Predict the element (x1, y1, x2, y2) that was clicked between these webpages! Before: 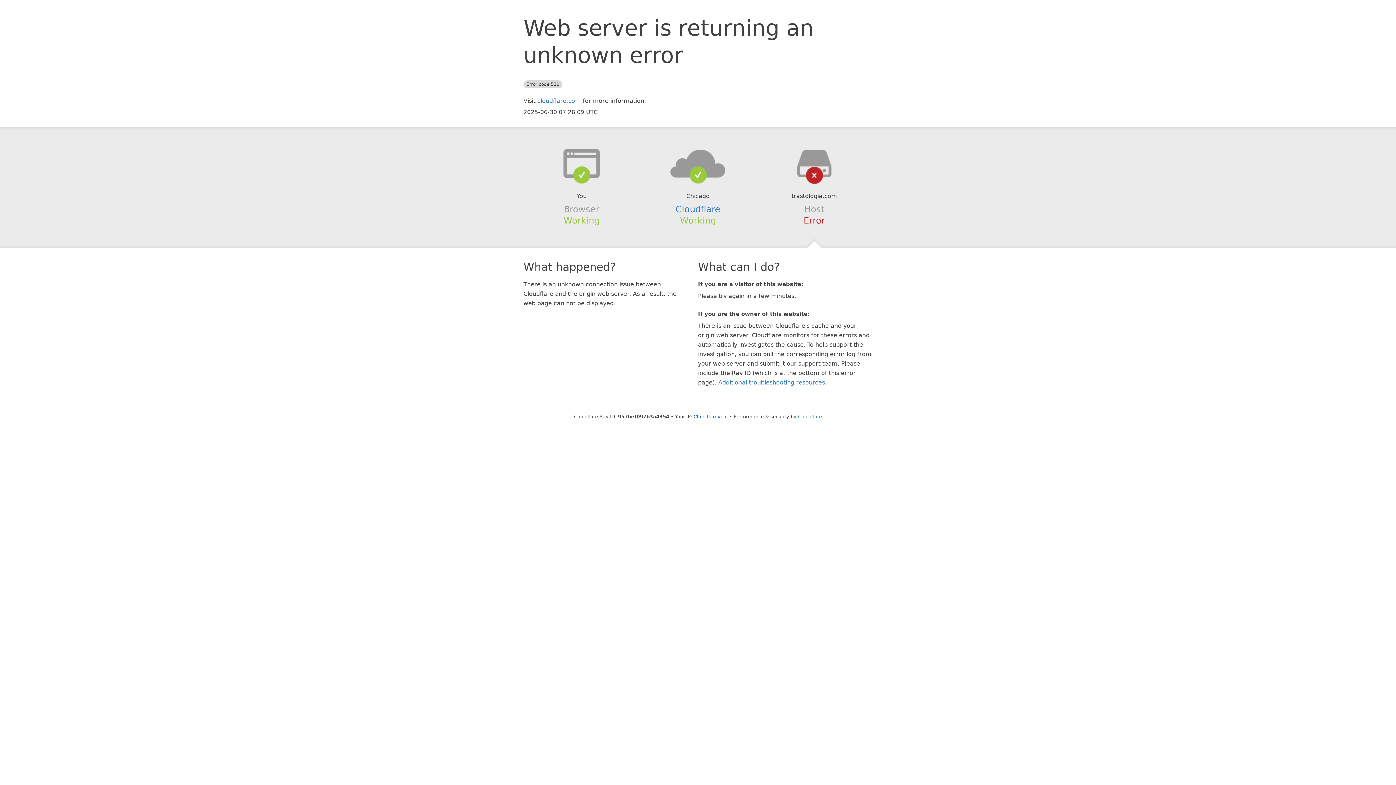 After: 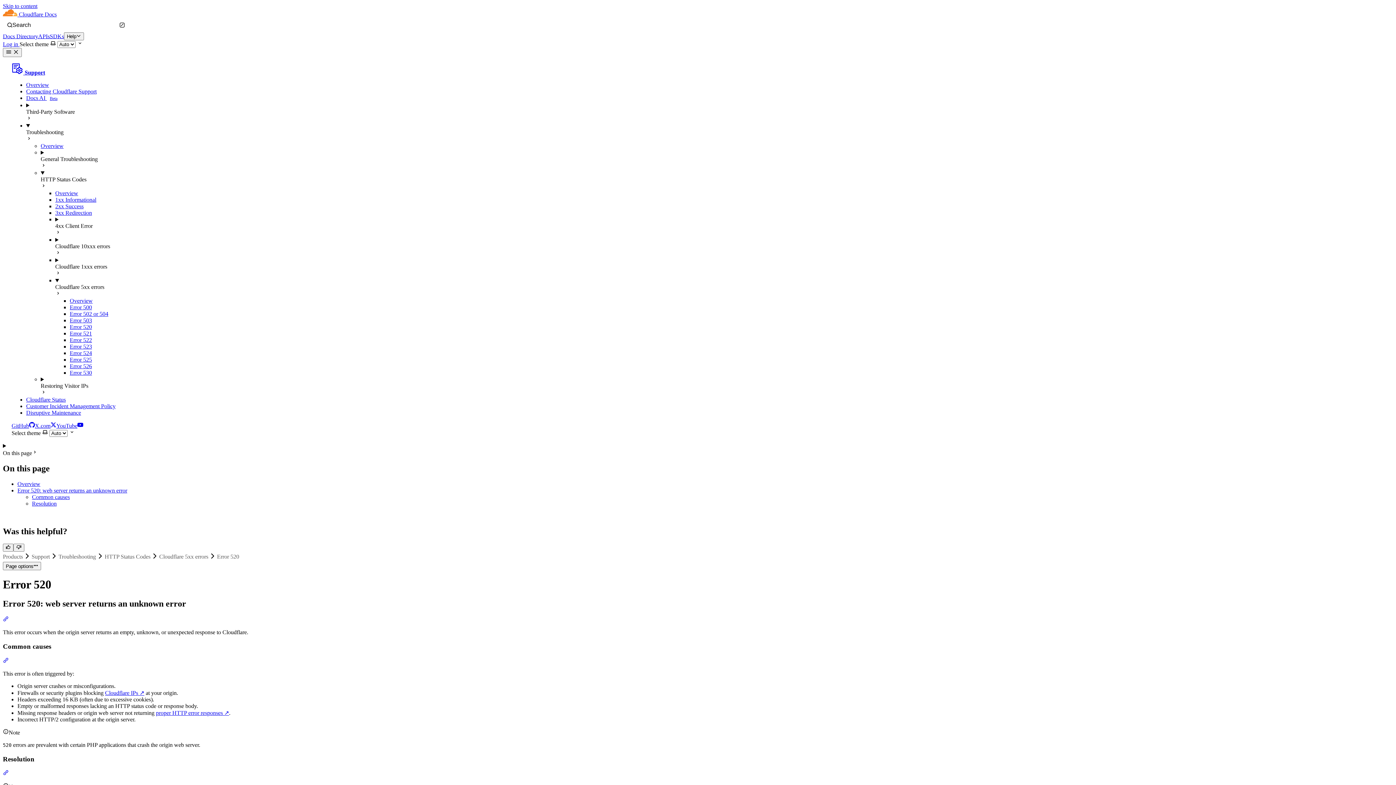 Action: bbox: (718, 379, 825, 386) label: Additional troubleshooting resources